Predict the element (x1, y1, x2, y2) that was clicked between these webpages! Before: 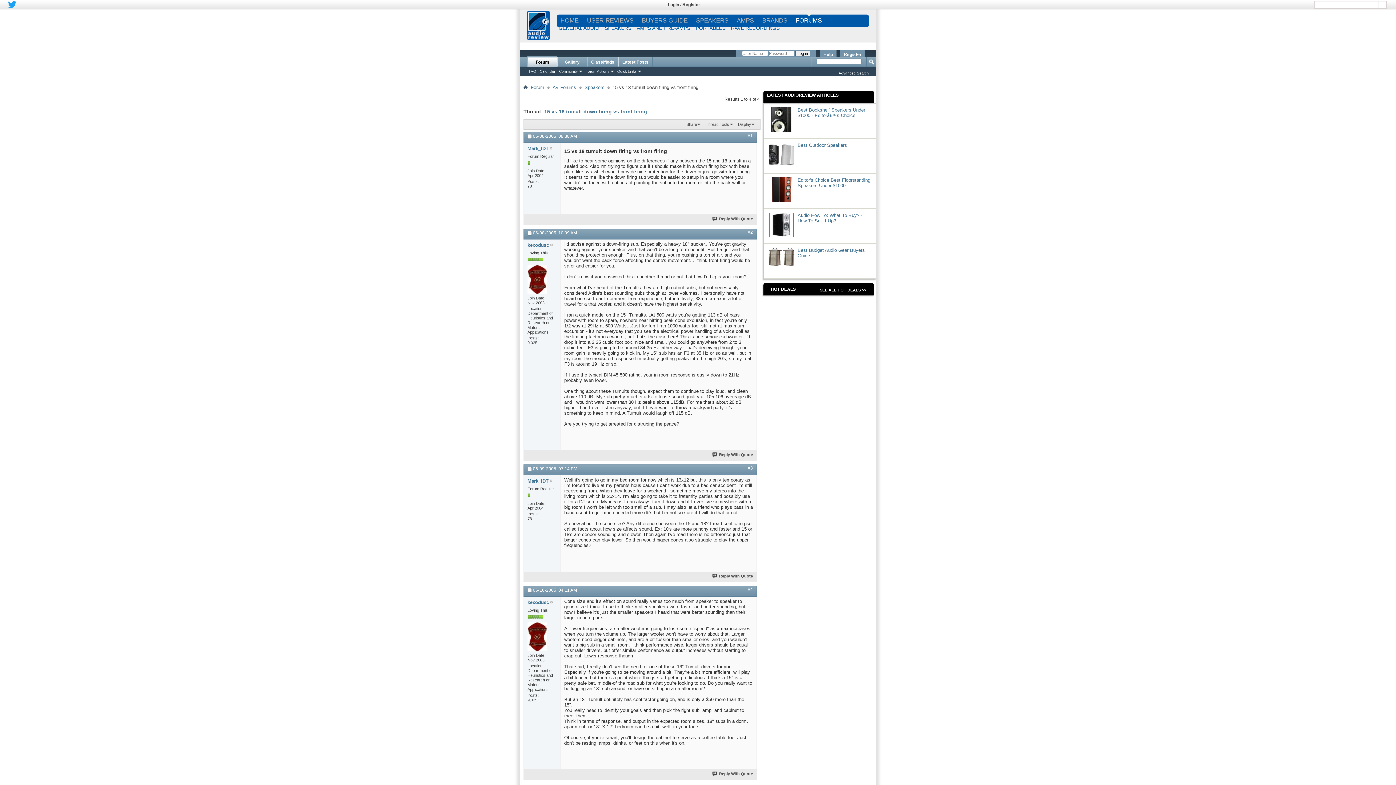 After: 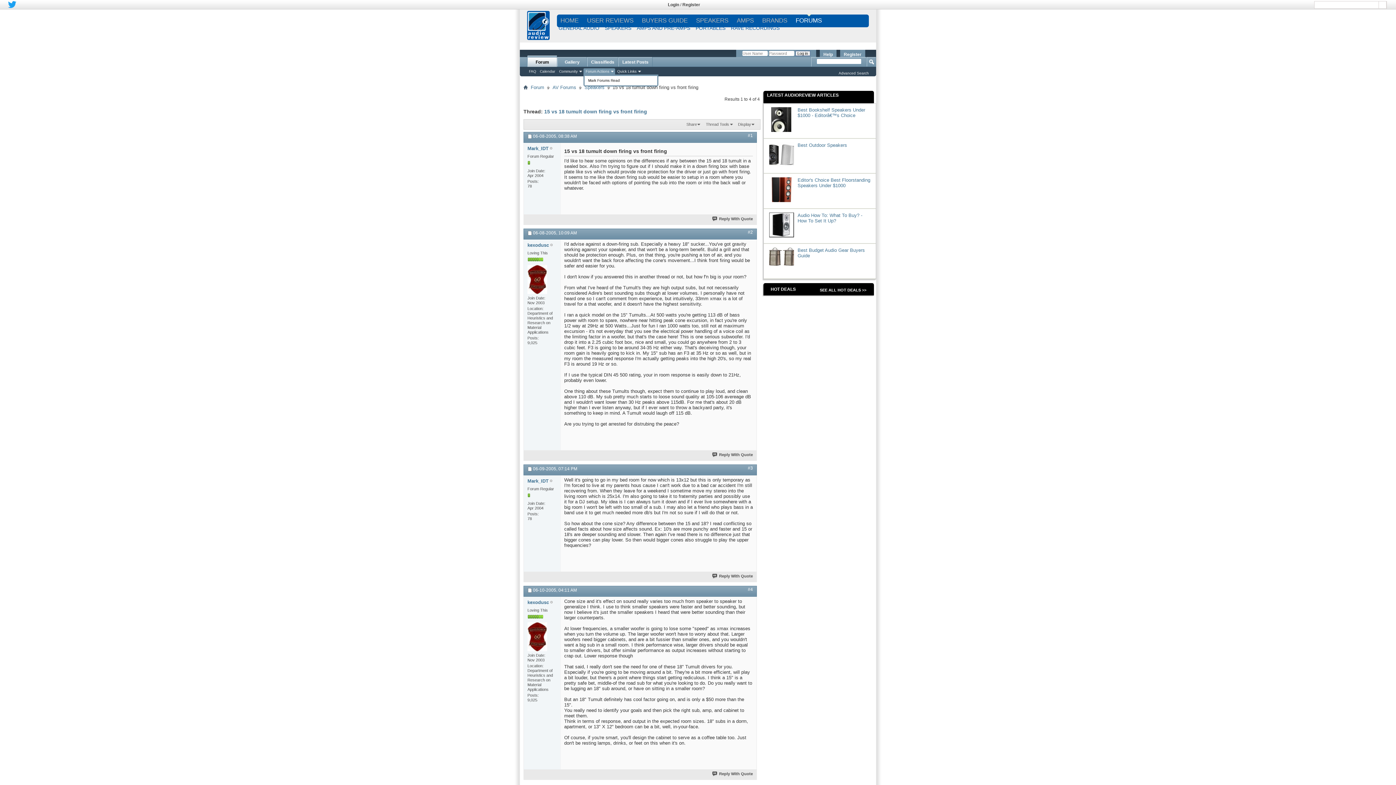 Action: label: Forum Actions bbox: (583, 68, 615, 74)